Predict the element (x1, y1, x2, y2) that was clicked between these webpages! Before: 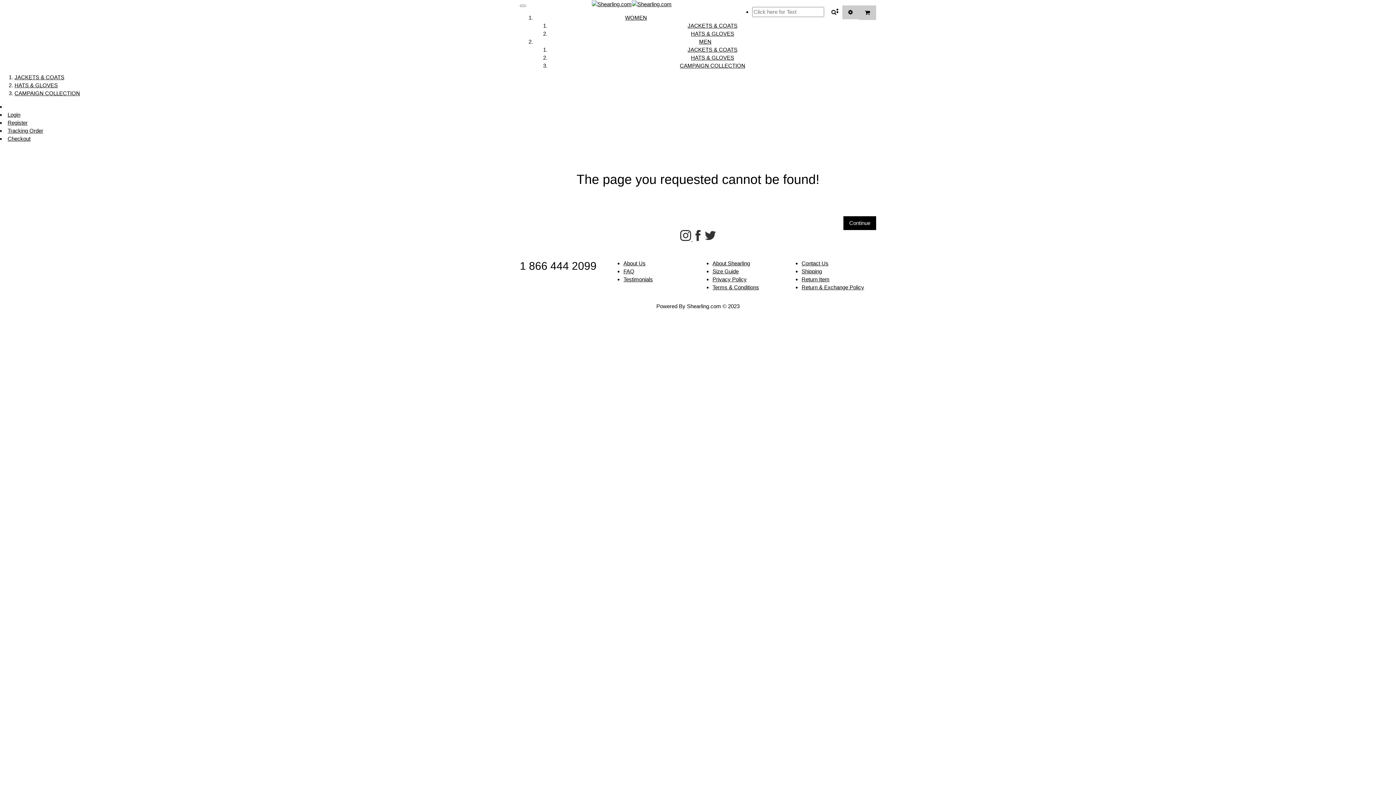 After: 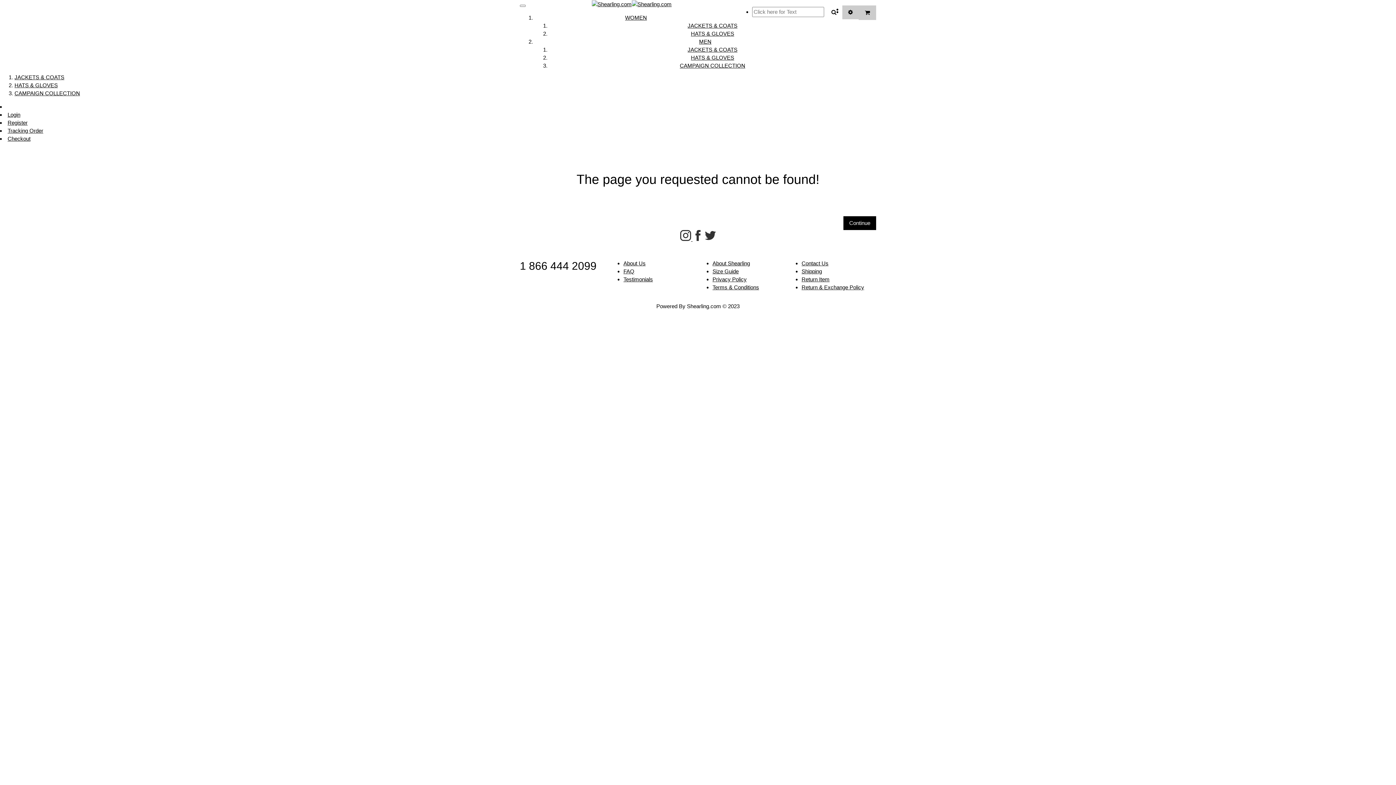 Action: bbox: (699, 38, 711, 44) label: MEN